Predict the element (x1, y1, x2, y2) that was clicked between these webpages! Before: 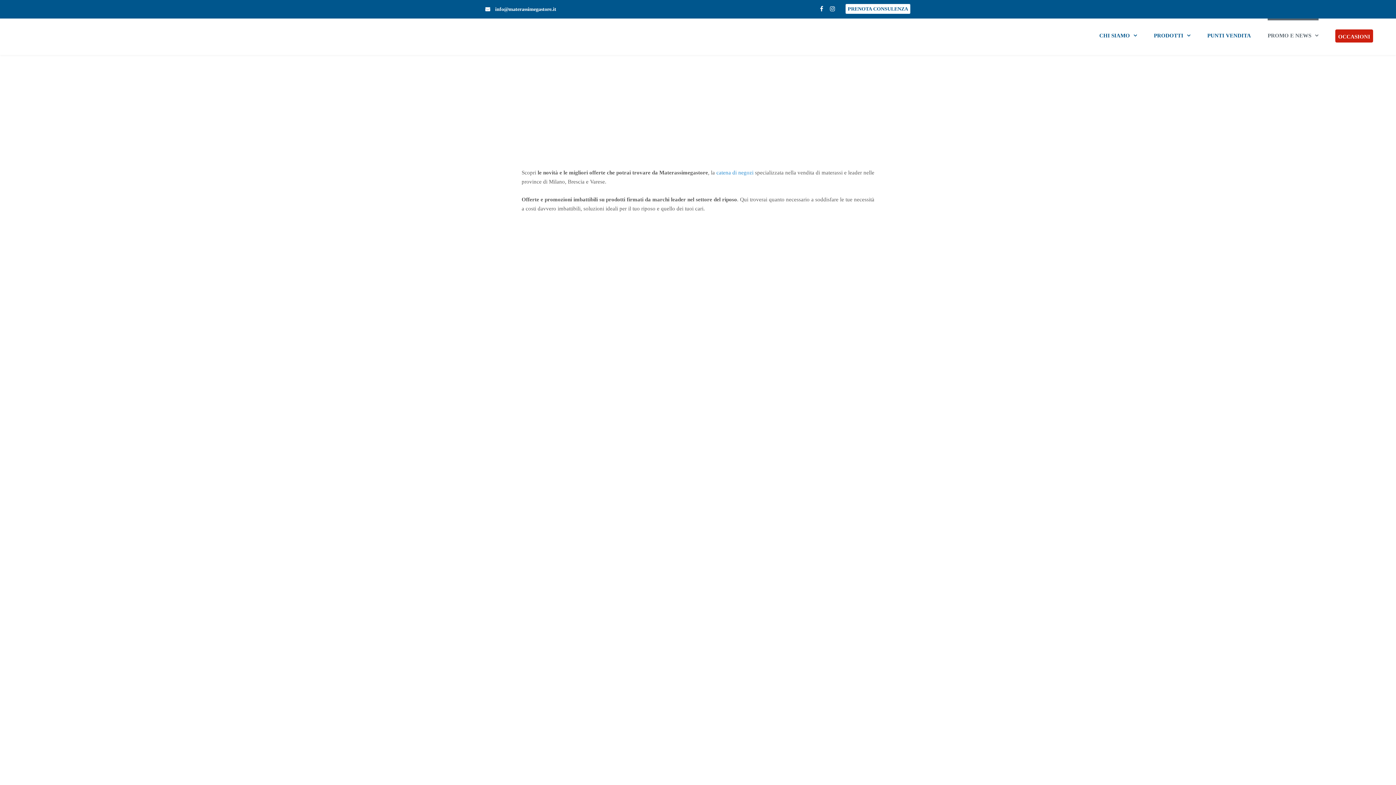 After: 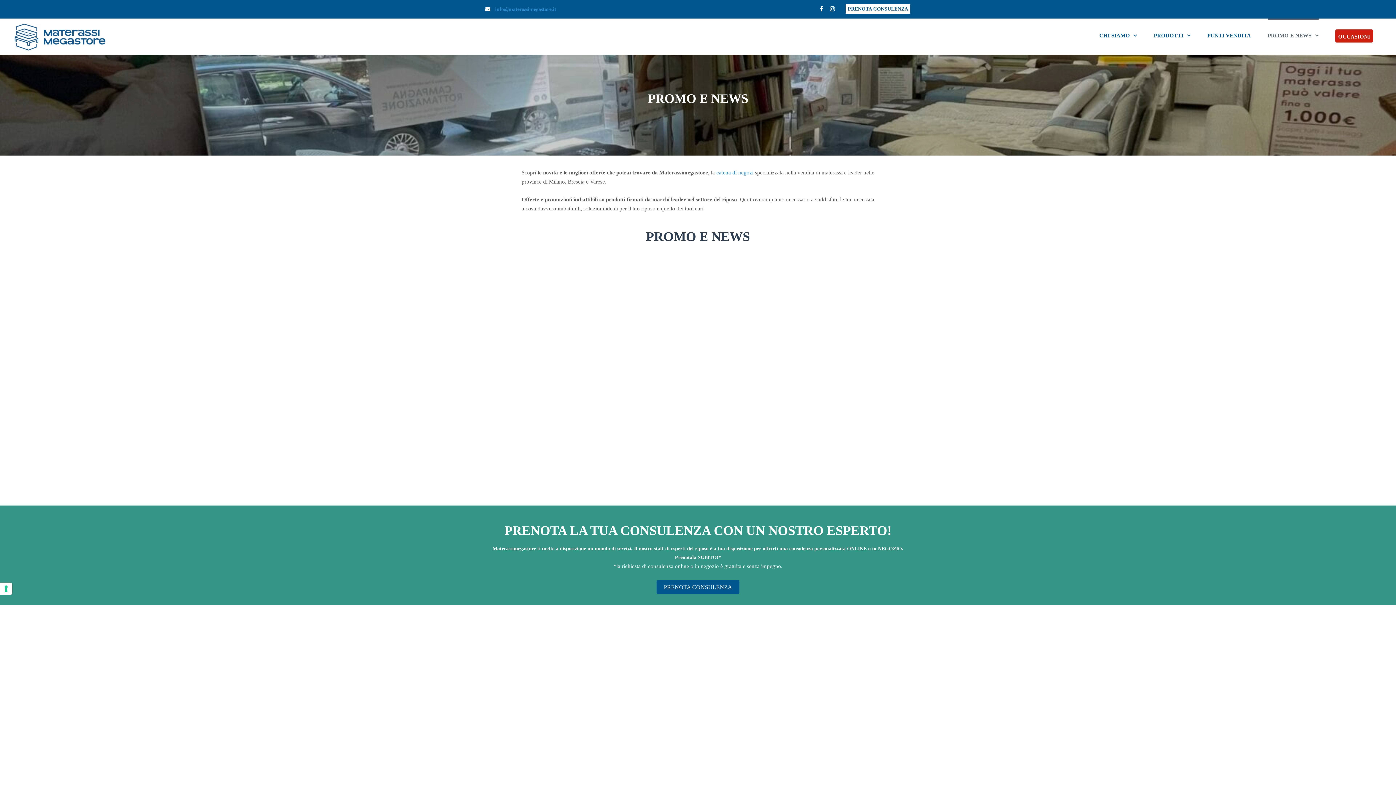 Action: bbox: (495, 6, 556, 12) label: info@materassimegastore.it